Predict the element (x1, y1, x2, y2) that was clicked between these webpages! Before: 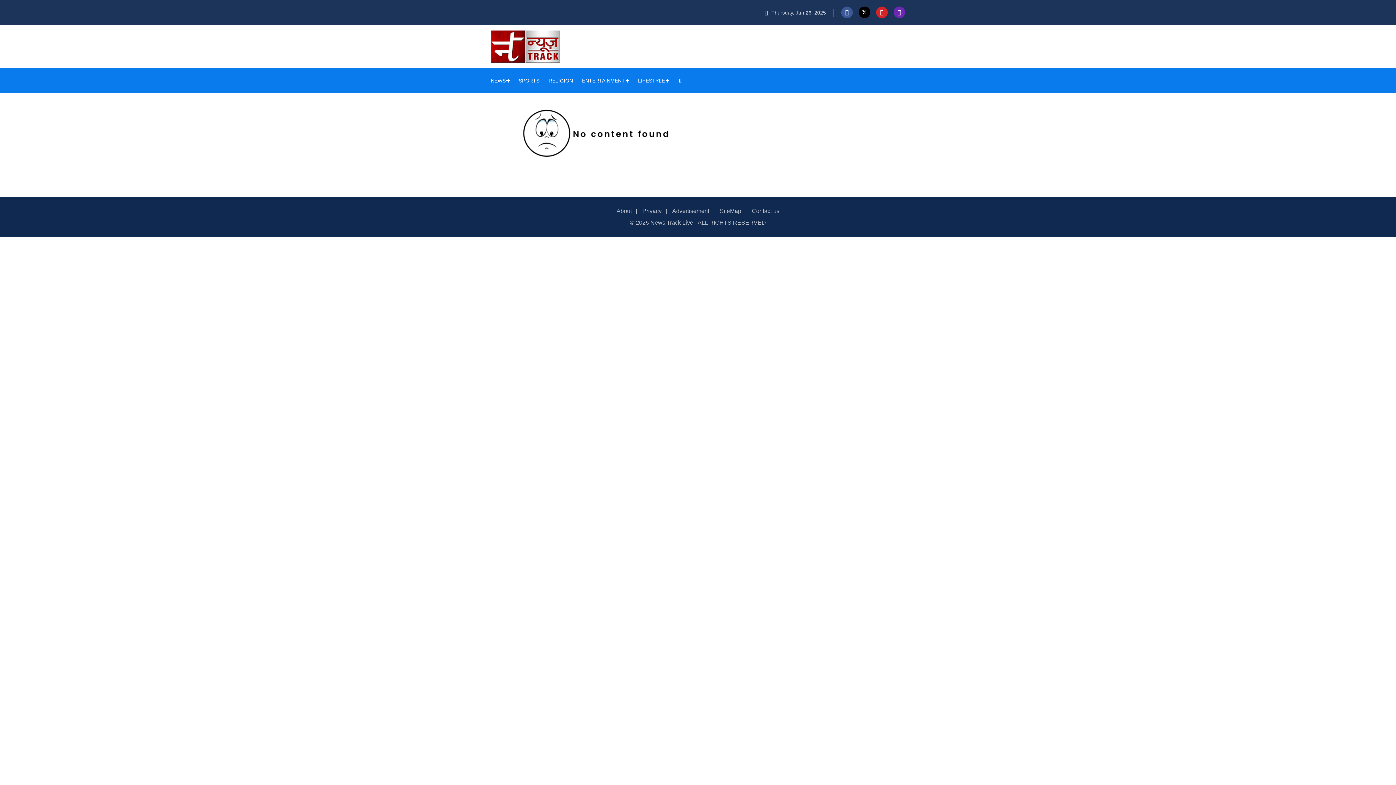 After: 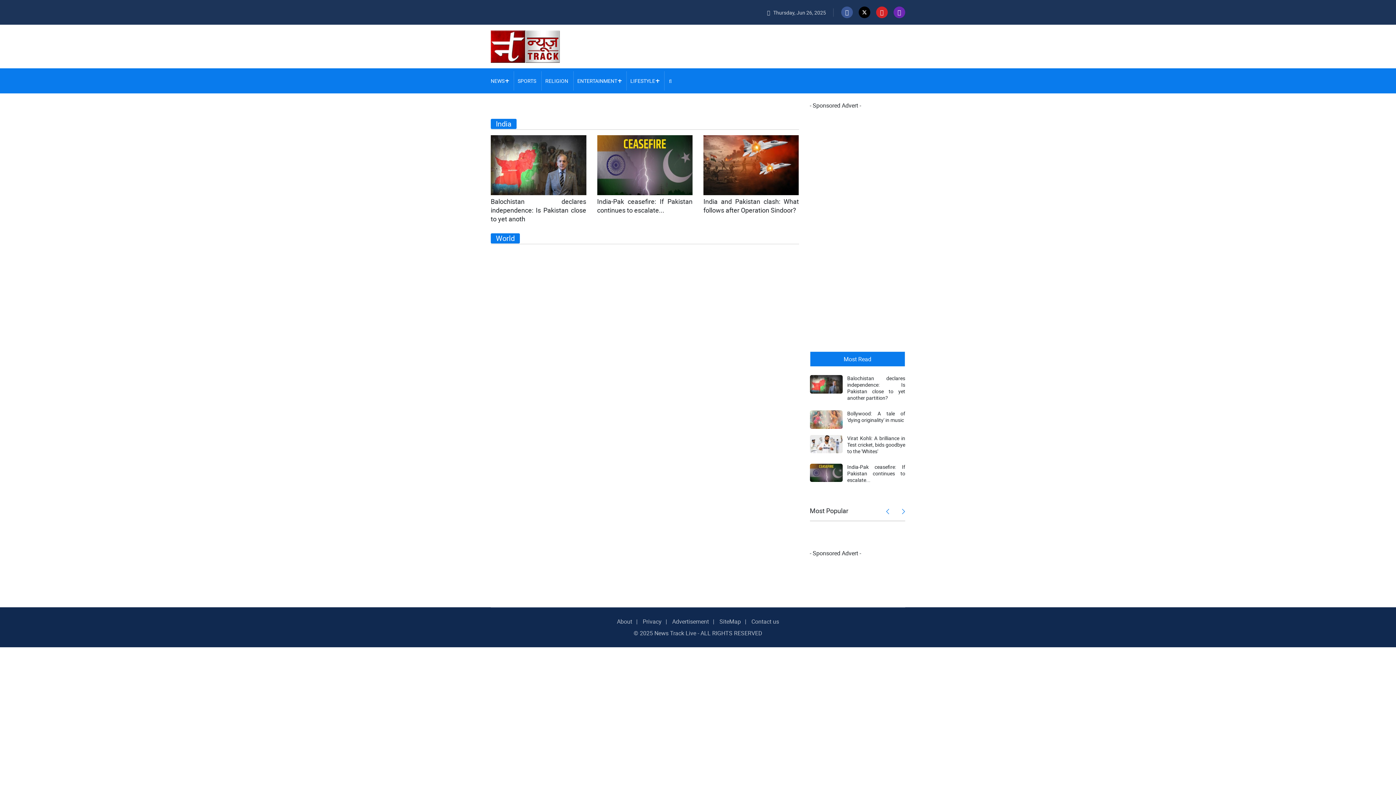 Action: bbox: (490, 77, 505, 83) label: NEWS